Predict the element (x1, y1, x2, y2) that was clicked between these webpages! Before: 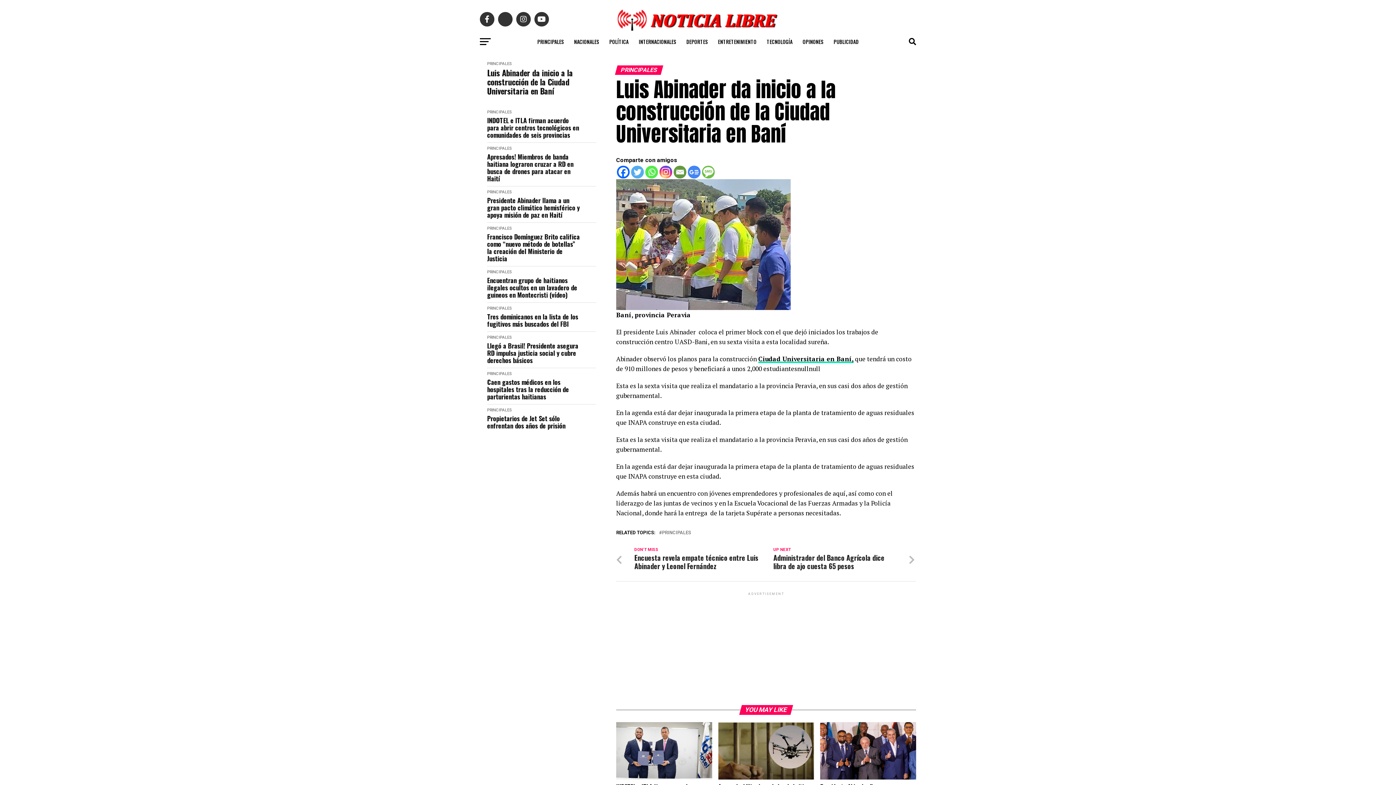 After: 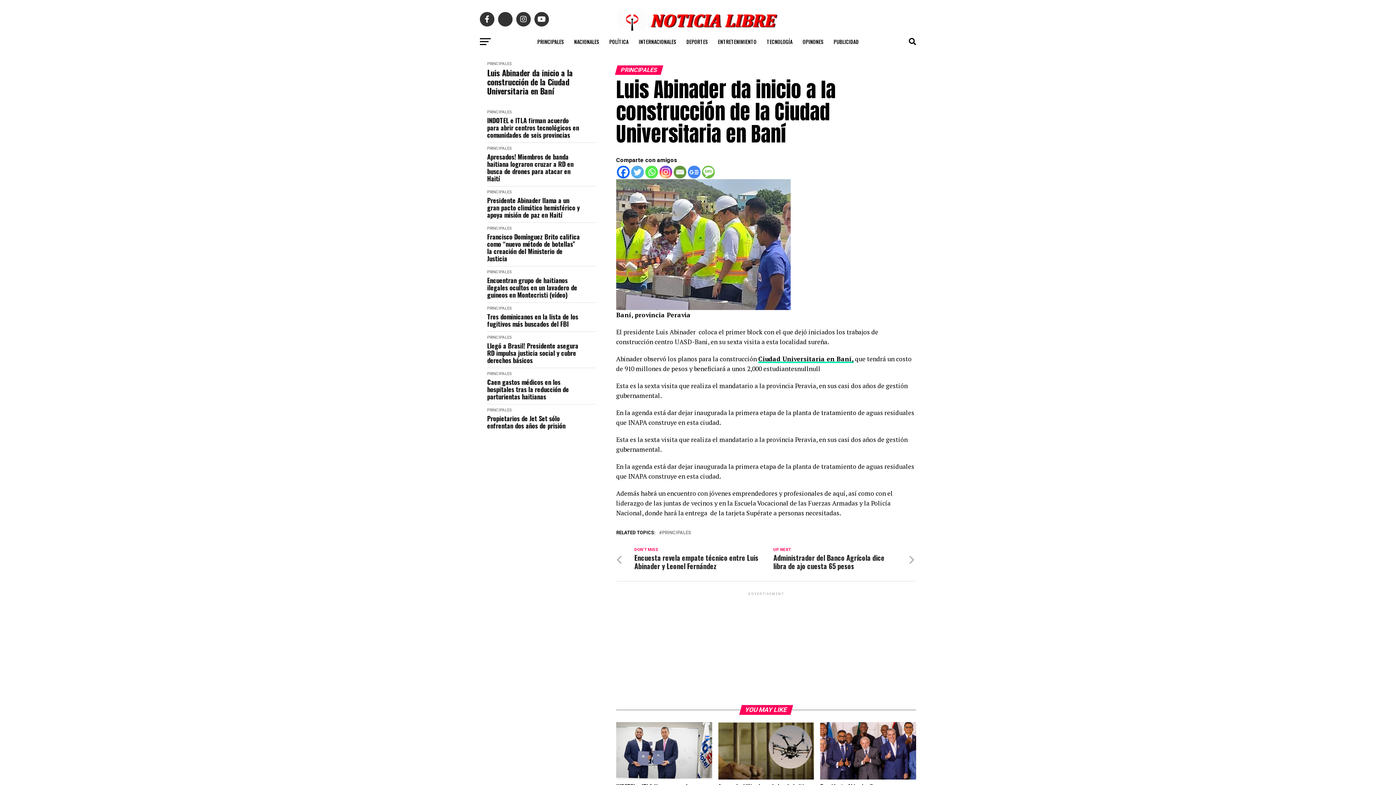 Action: label: Whatsapp bbox: (645, 165, 658, 178)